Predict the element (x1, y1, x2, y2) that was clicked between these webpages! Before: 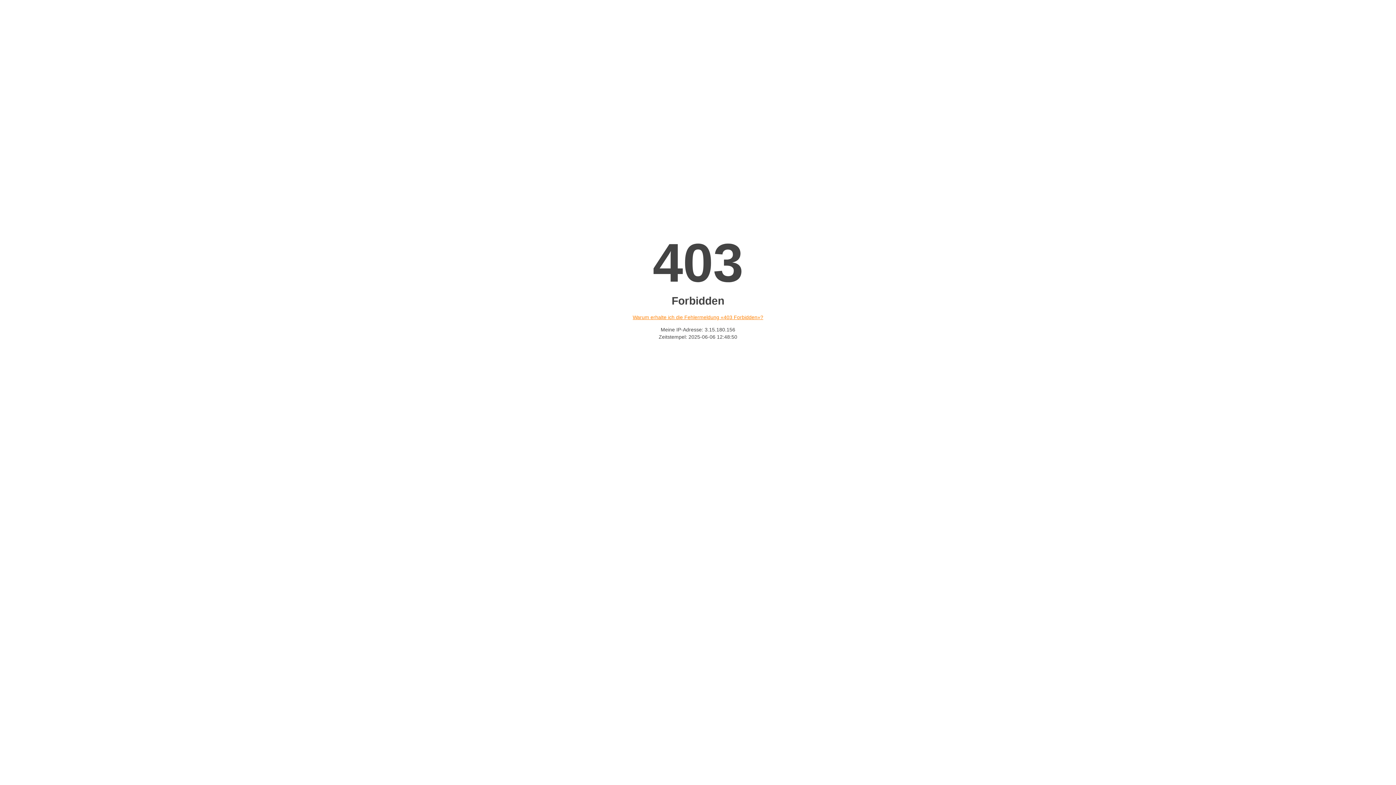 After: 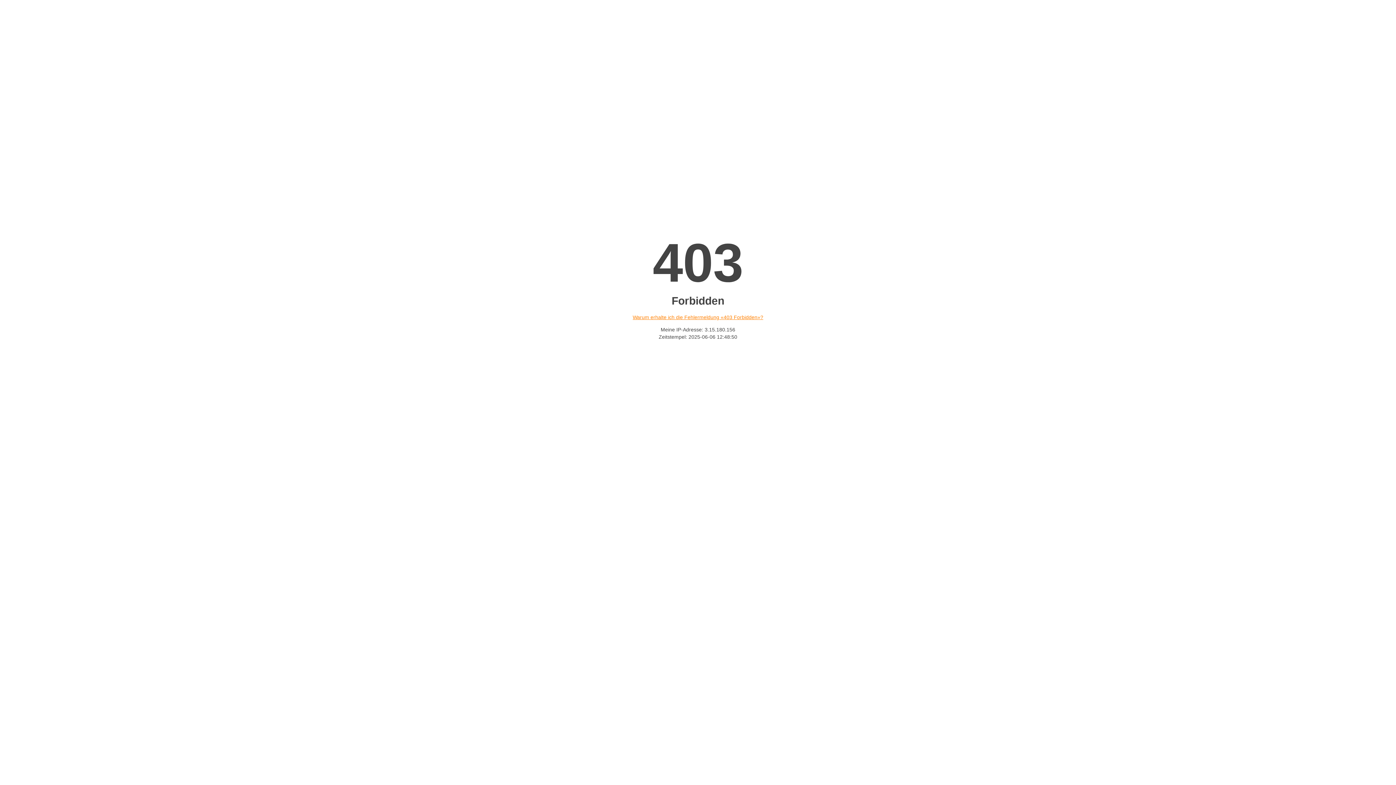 Action: bbox: (632, 314, 763, 320) label: Warum erhalte ich die Fehlermeldung «403 Forbidden»?